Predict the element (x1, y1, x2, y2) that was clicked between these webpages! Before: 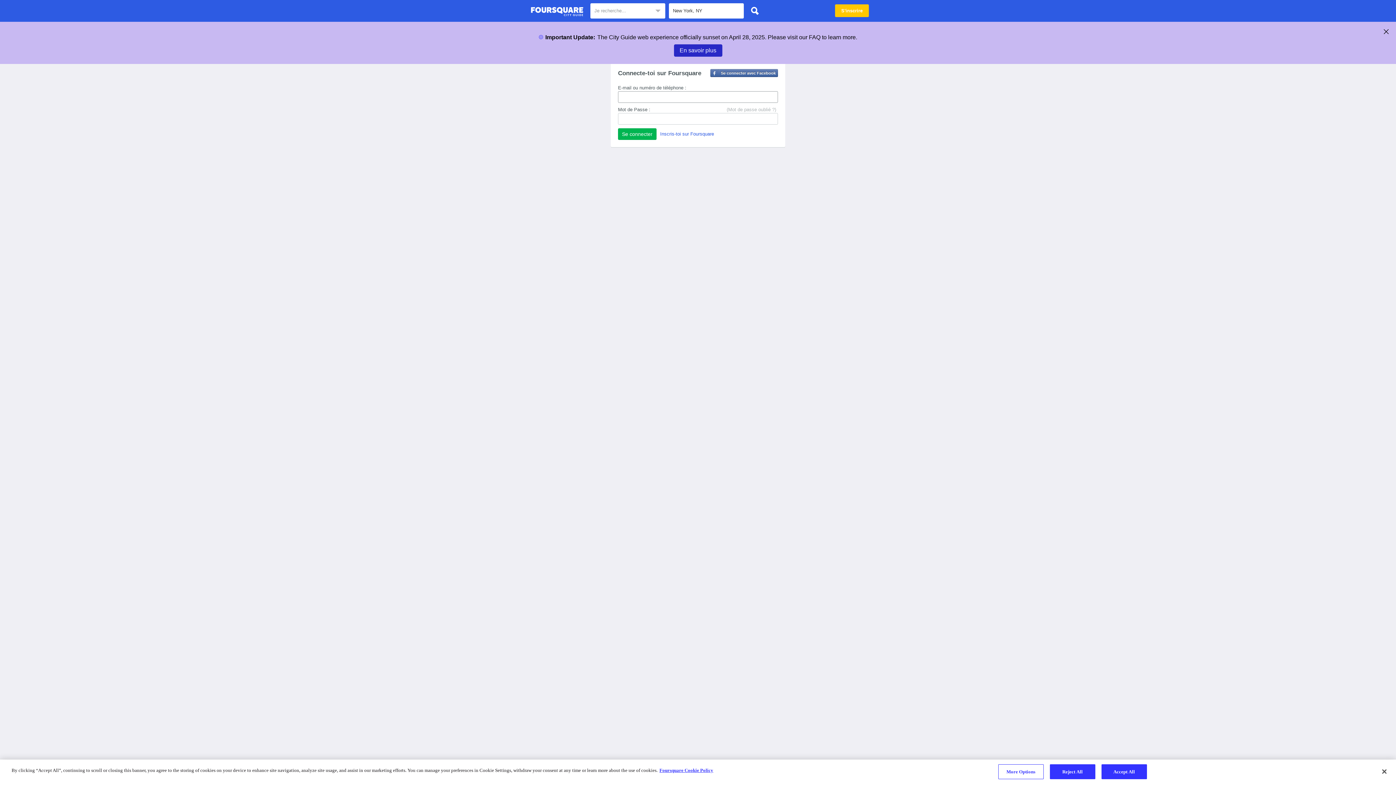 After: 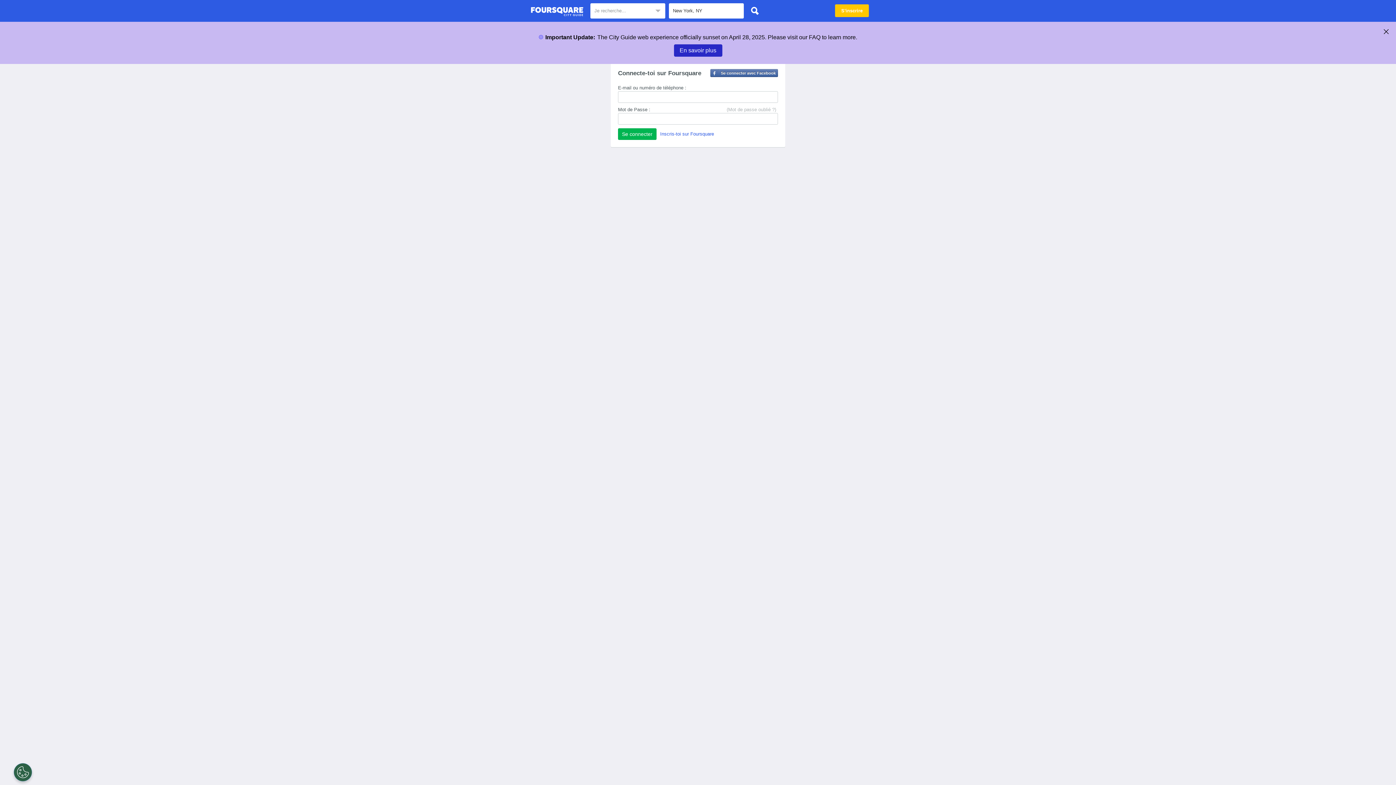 Action: bbox: (1376, 764, 1392, 780) label: Close